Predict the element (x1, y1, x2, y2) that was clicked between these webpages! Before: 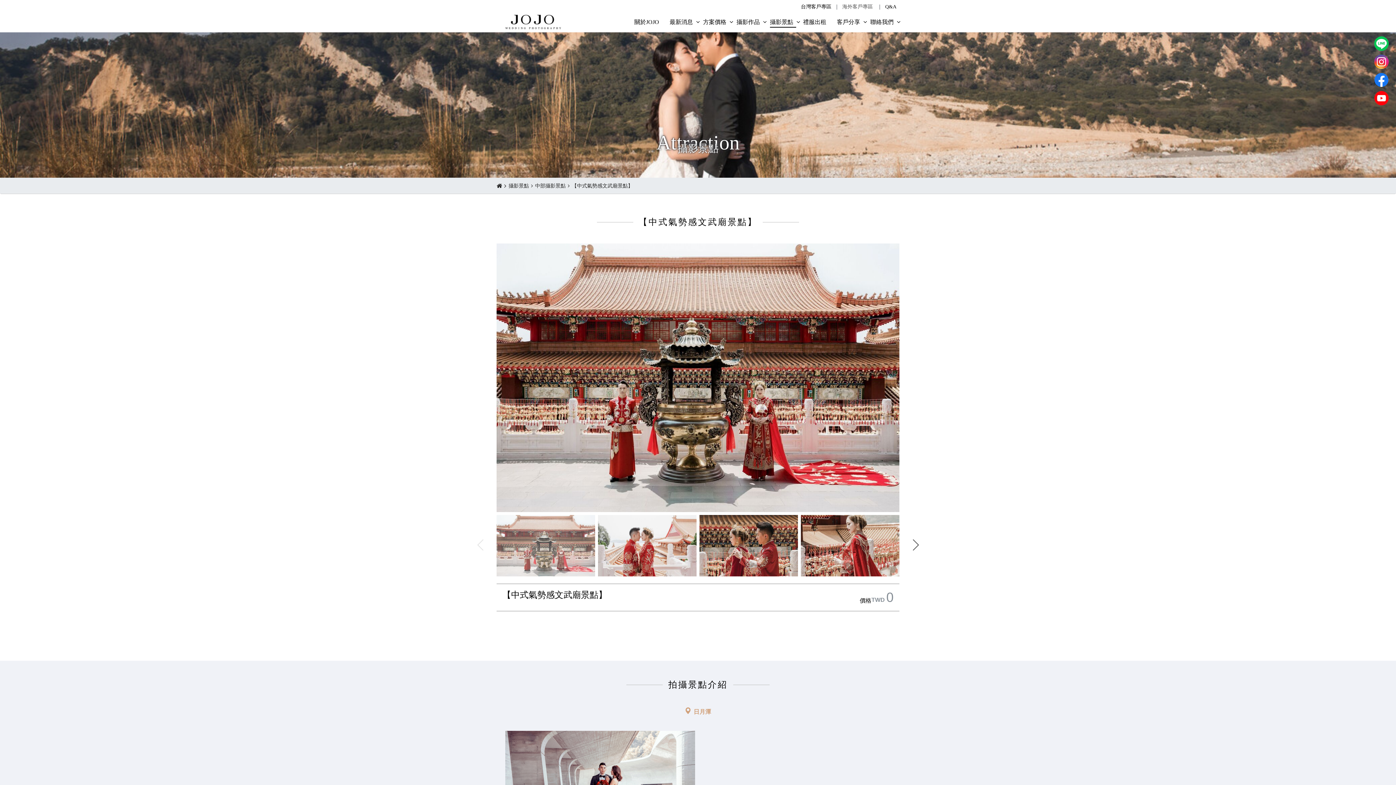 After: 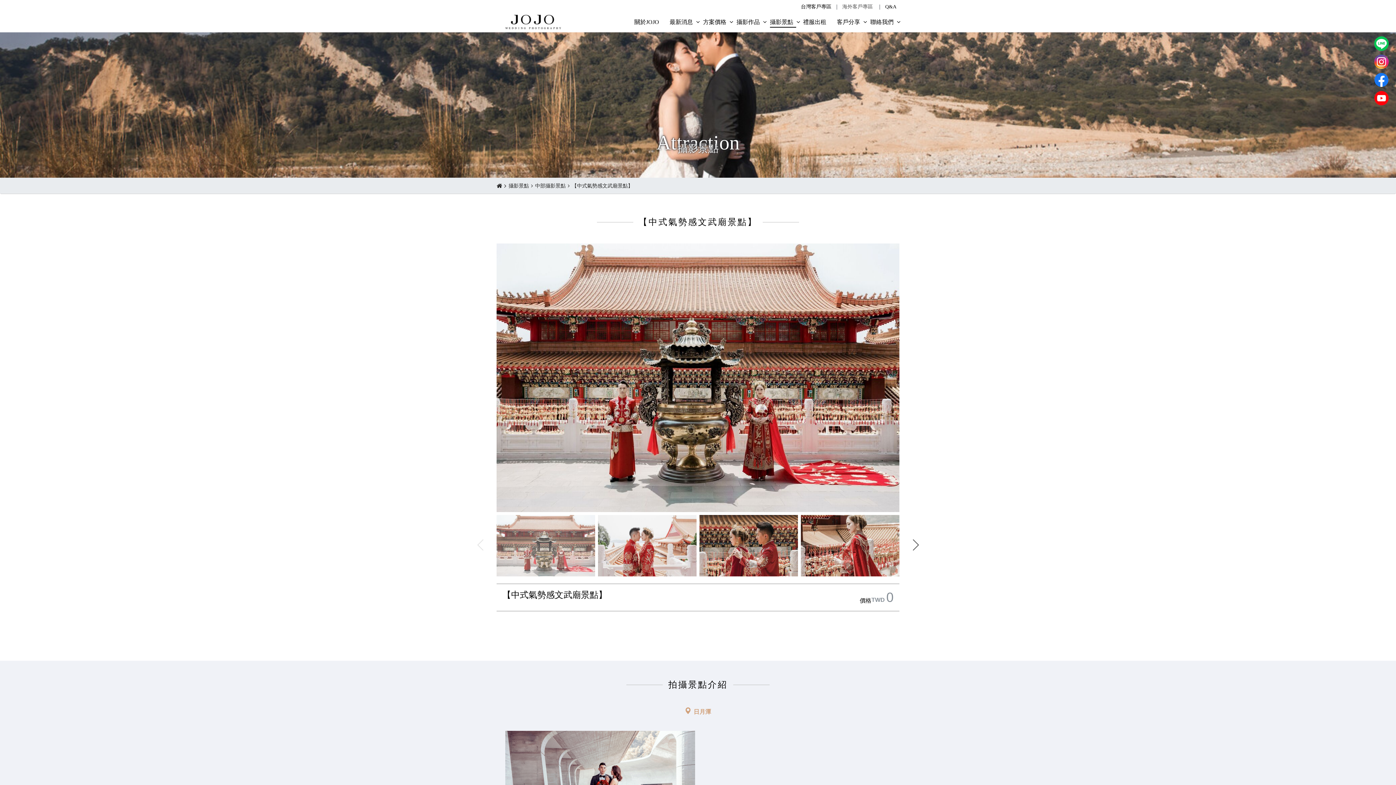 Action: bbox: (1374, 54, 1389, 69)